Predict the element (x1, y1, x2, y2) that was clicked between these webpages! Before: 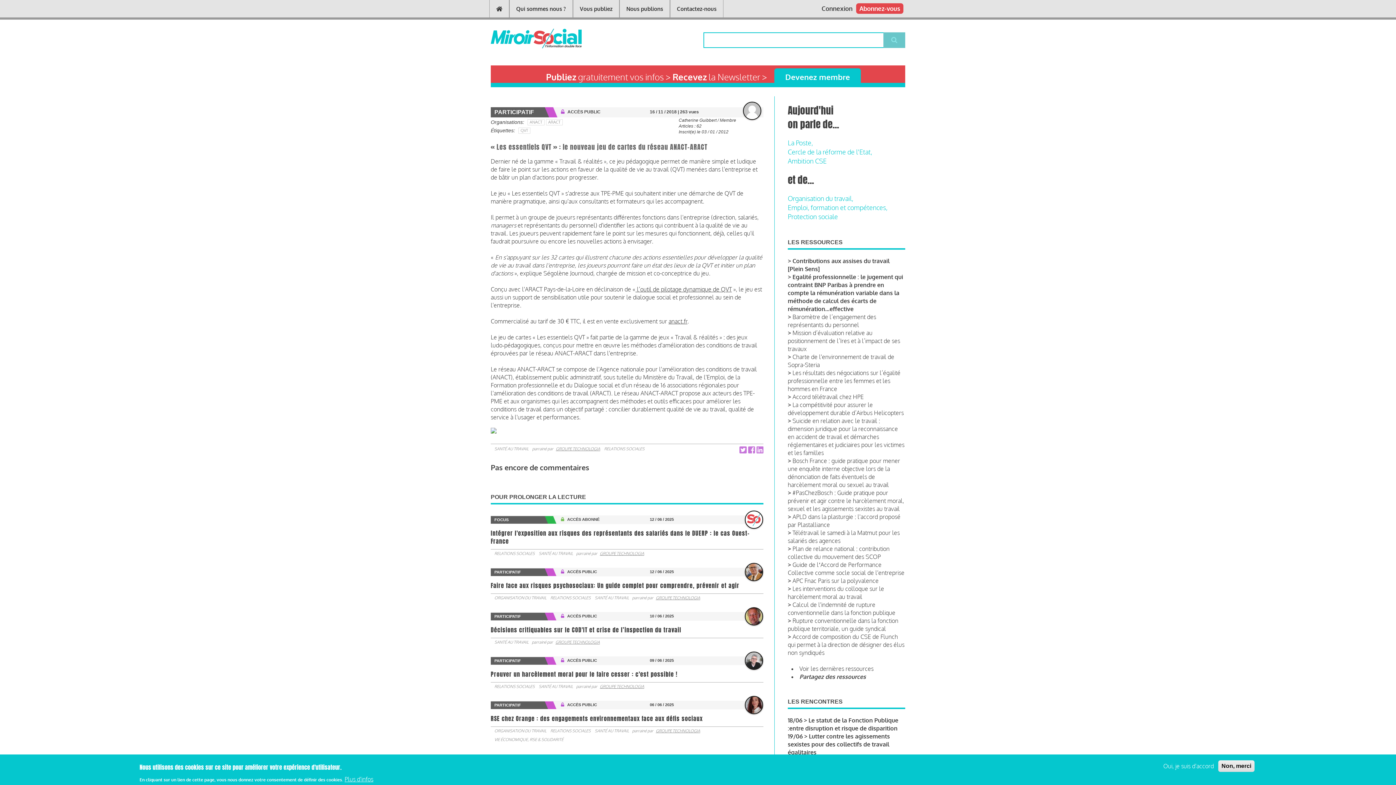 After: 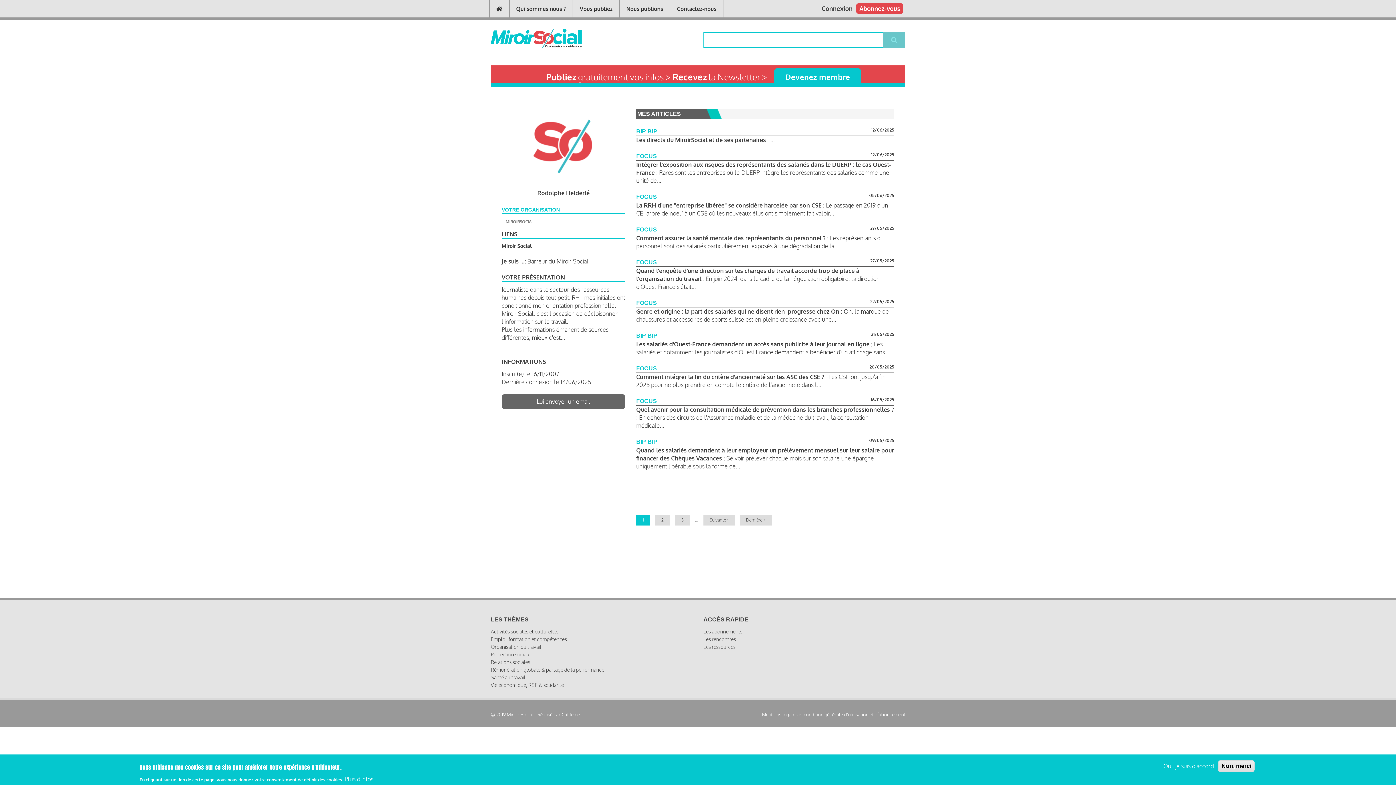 Action: bbox: (744, 510, 763, 529)